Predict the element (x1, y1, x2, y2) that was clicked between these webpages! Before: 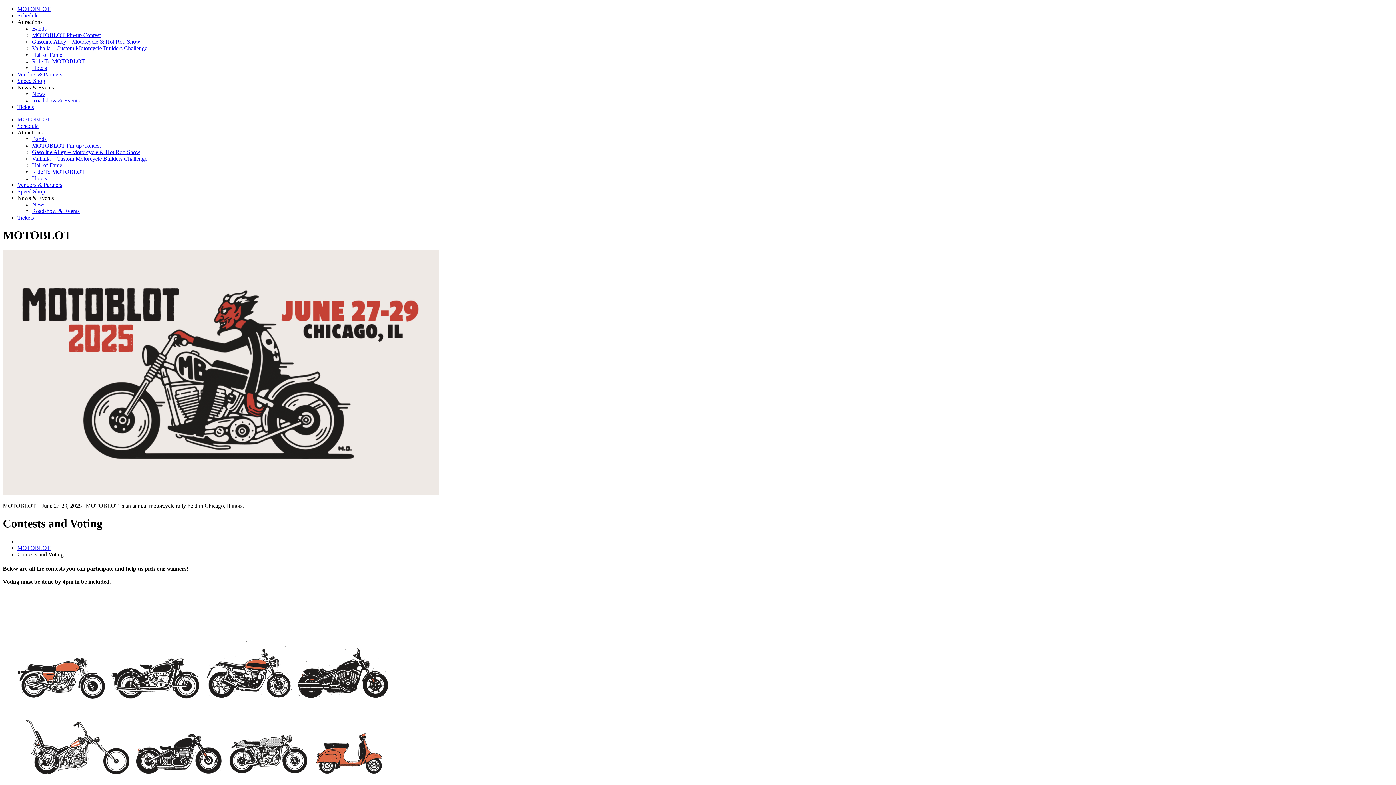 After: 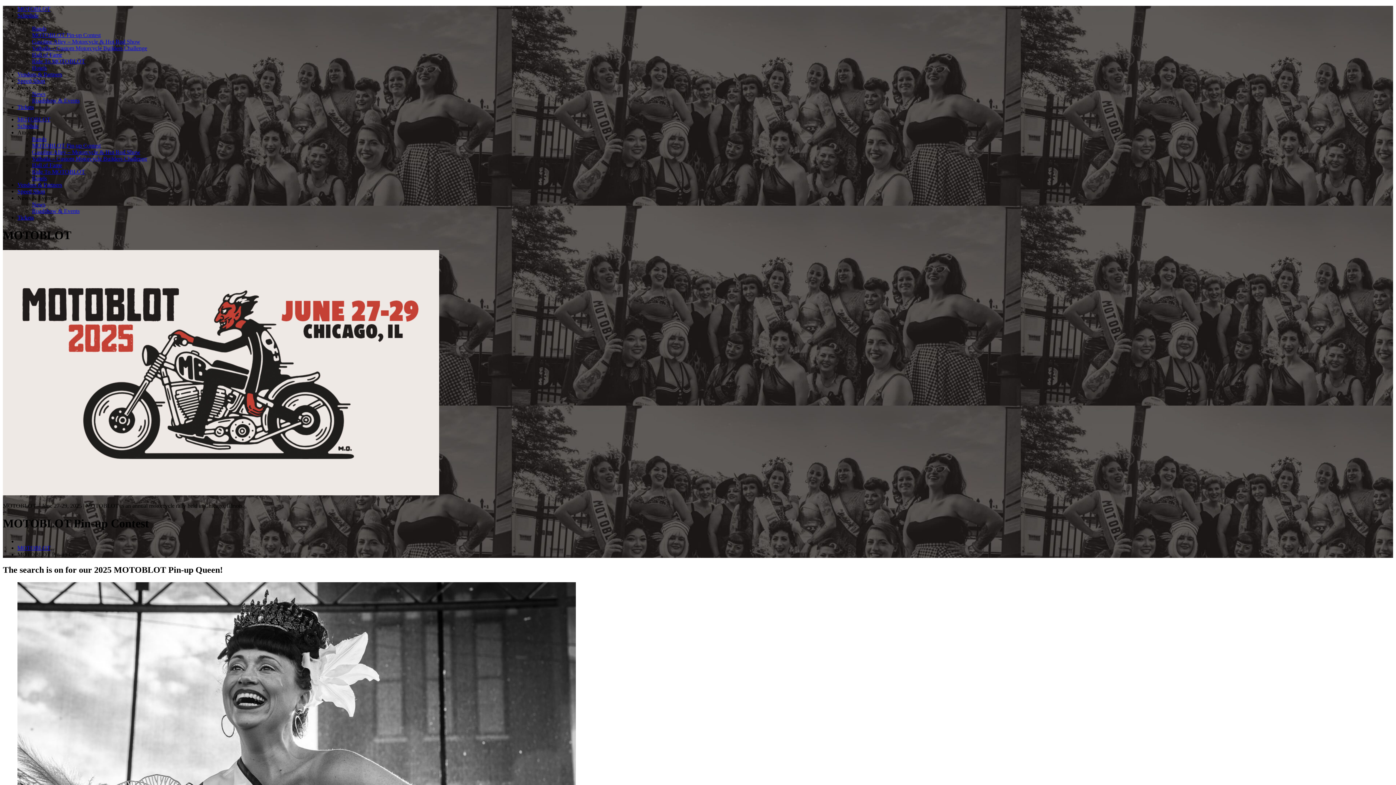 Action: label: MOTOBLOT Pin-up Contest bbox: (32, 32, 100, 38)